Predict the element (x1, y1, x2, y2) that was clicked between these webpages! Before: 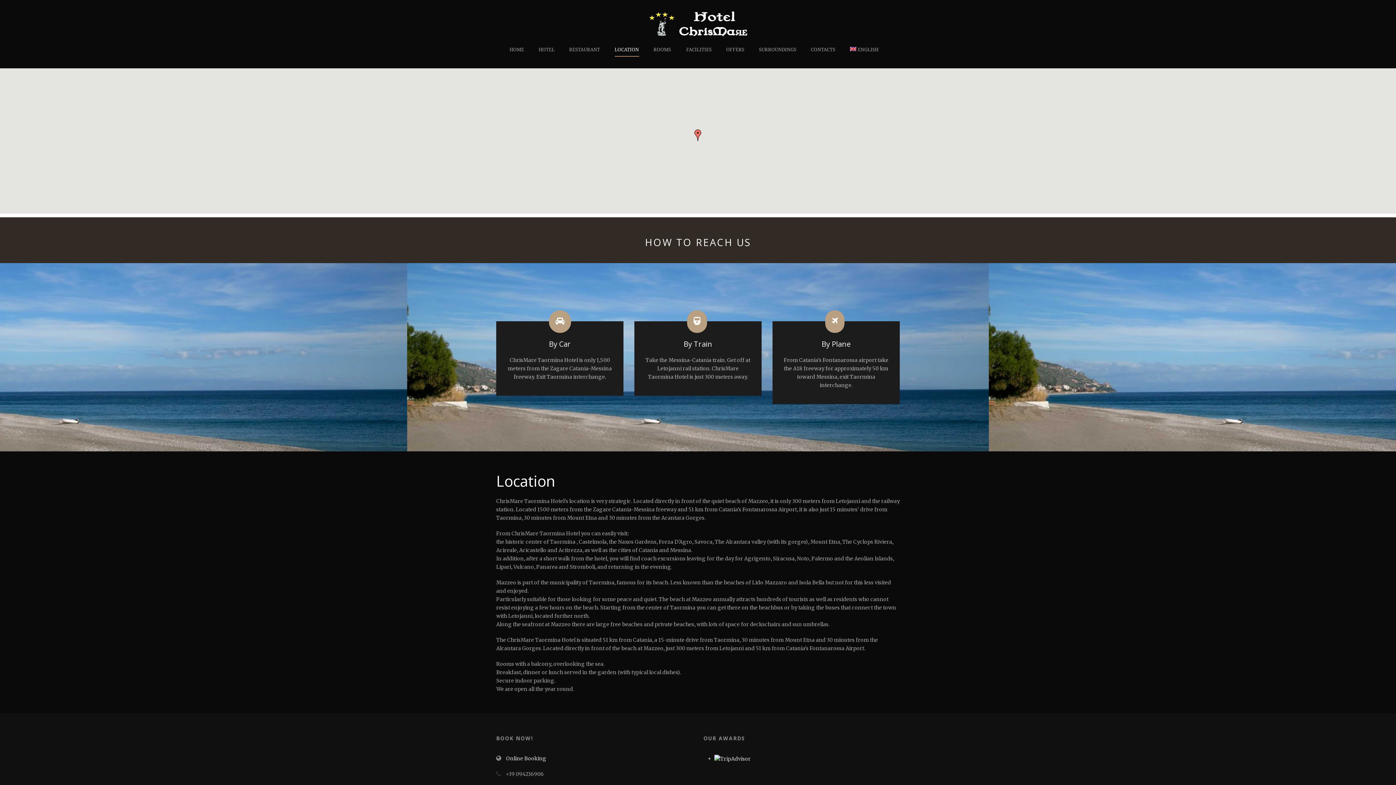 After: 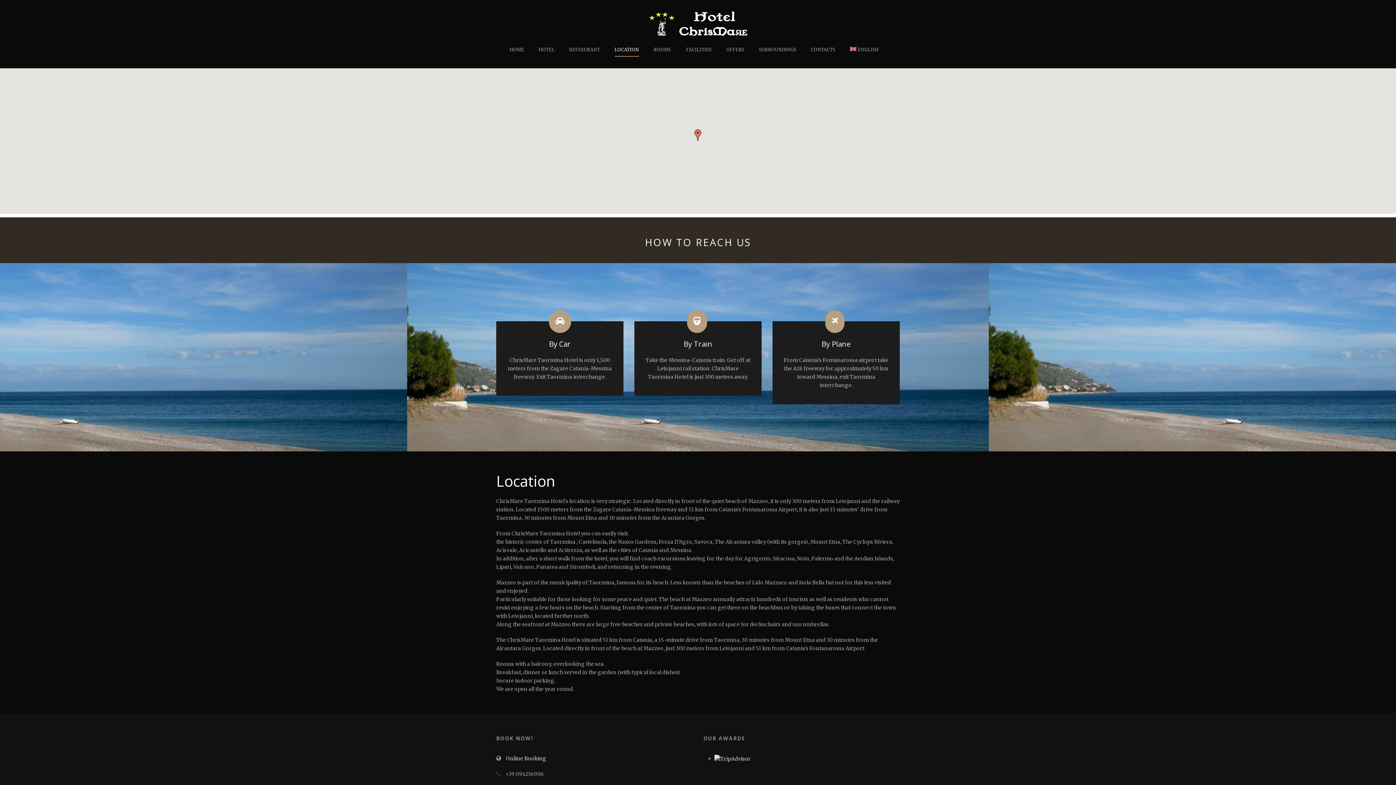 Action: bbox: (607, 45, 646, 68) label: LOCATION